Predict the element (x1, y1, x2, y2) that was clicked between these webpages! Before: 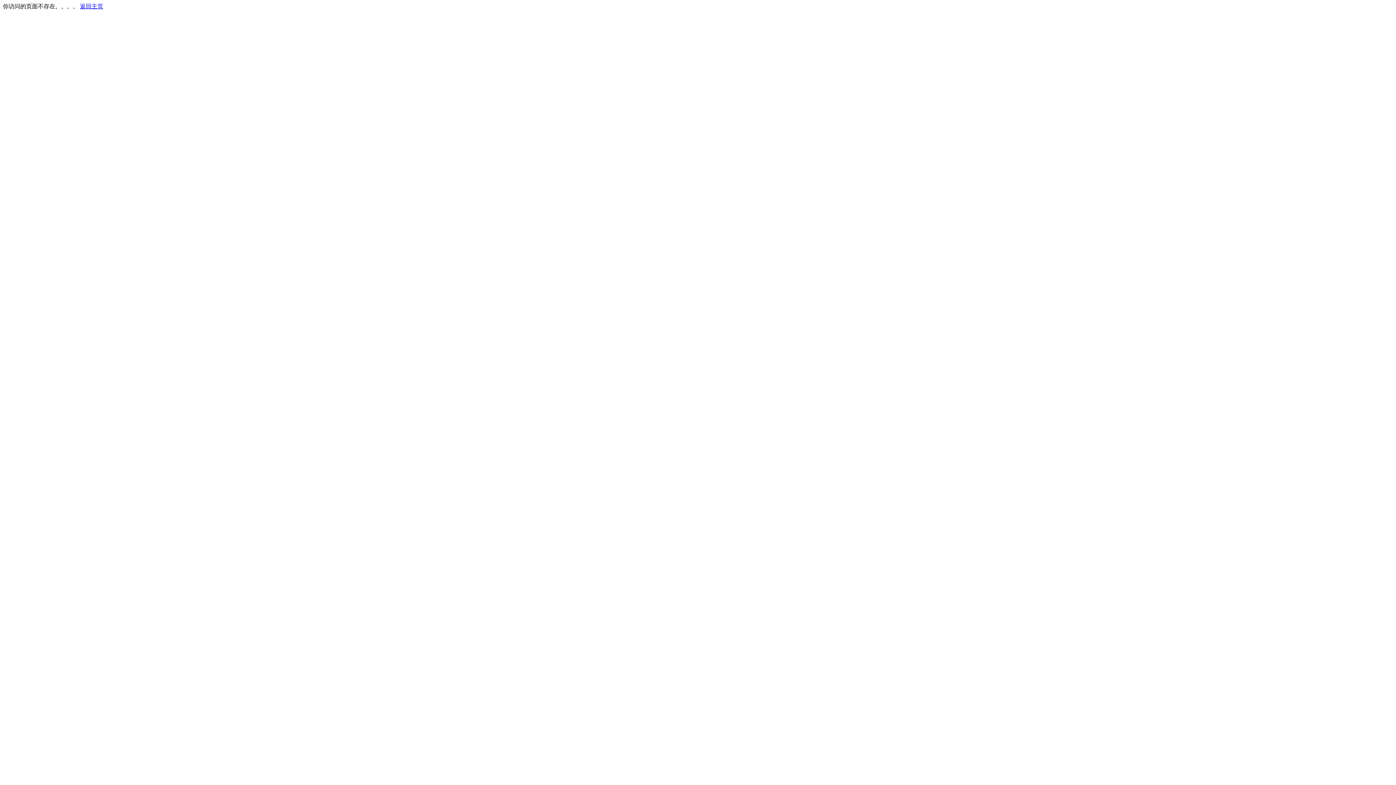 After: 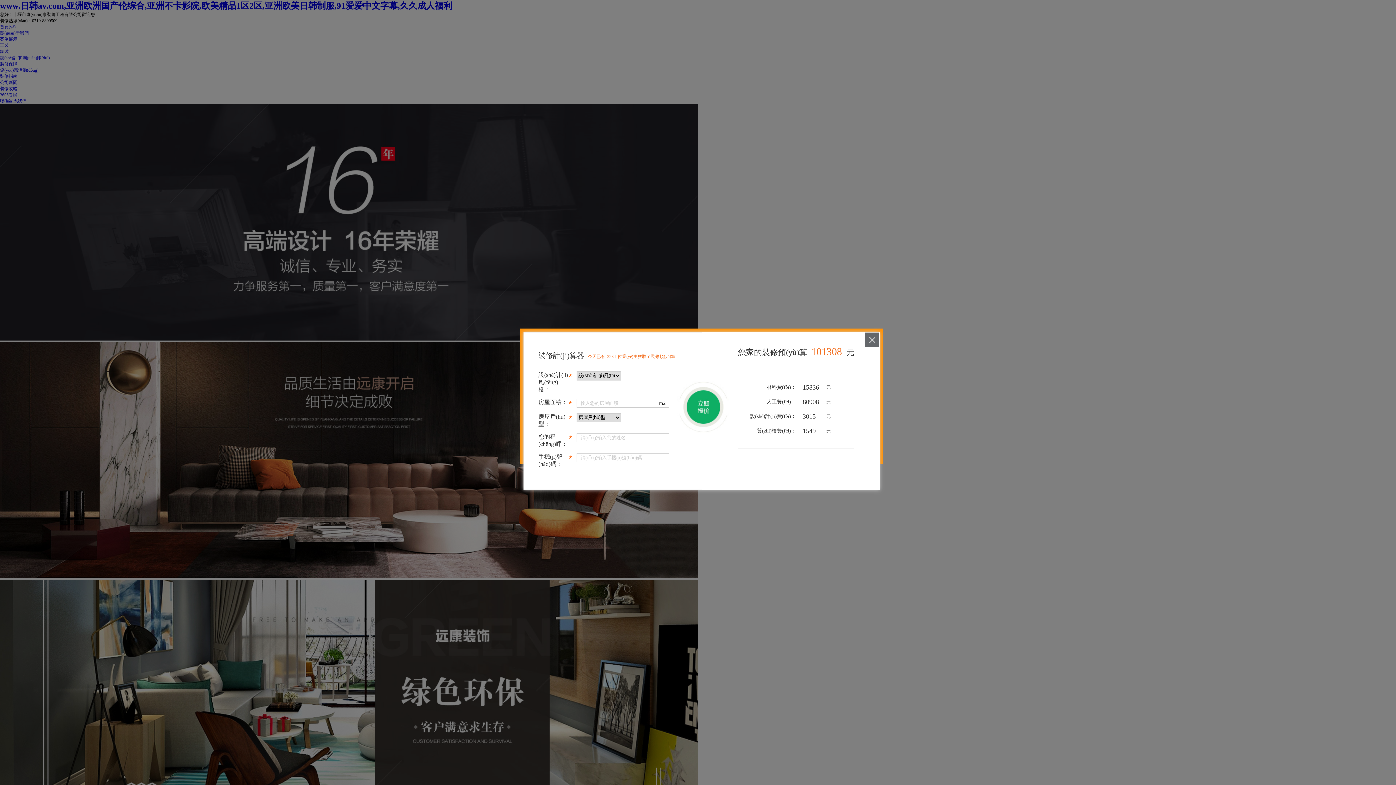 Action: label: 返回主页 bbox: (80, 3, 103, 9)